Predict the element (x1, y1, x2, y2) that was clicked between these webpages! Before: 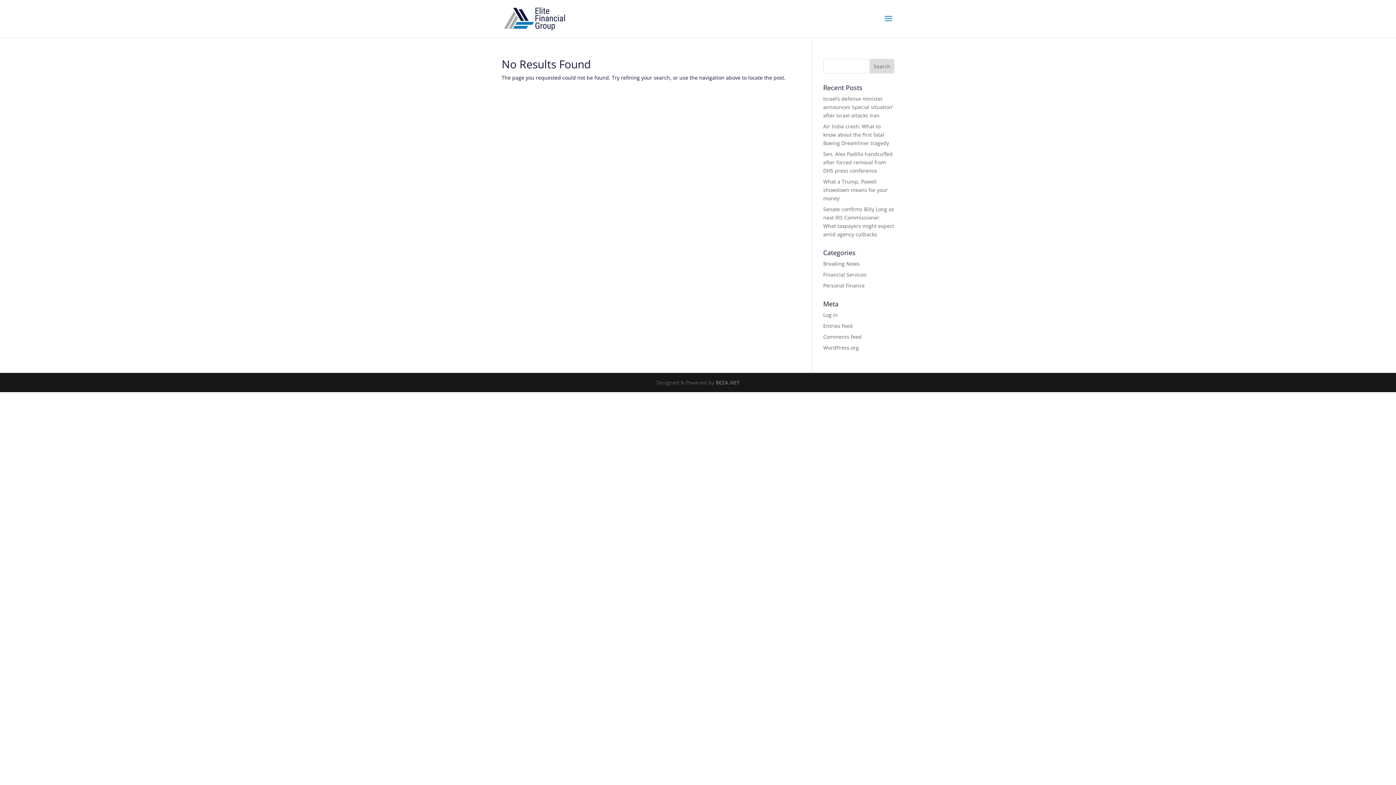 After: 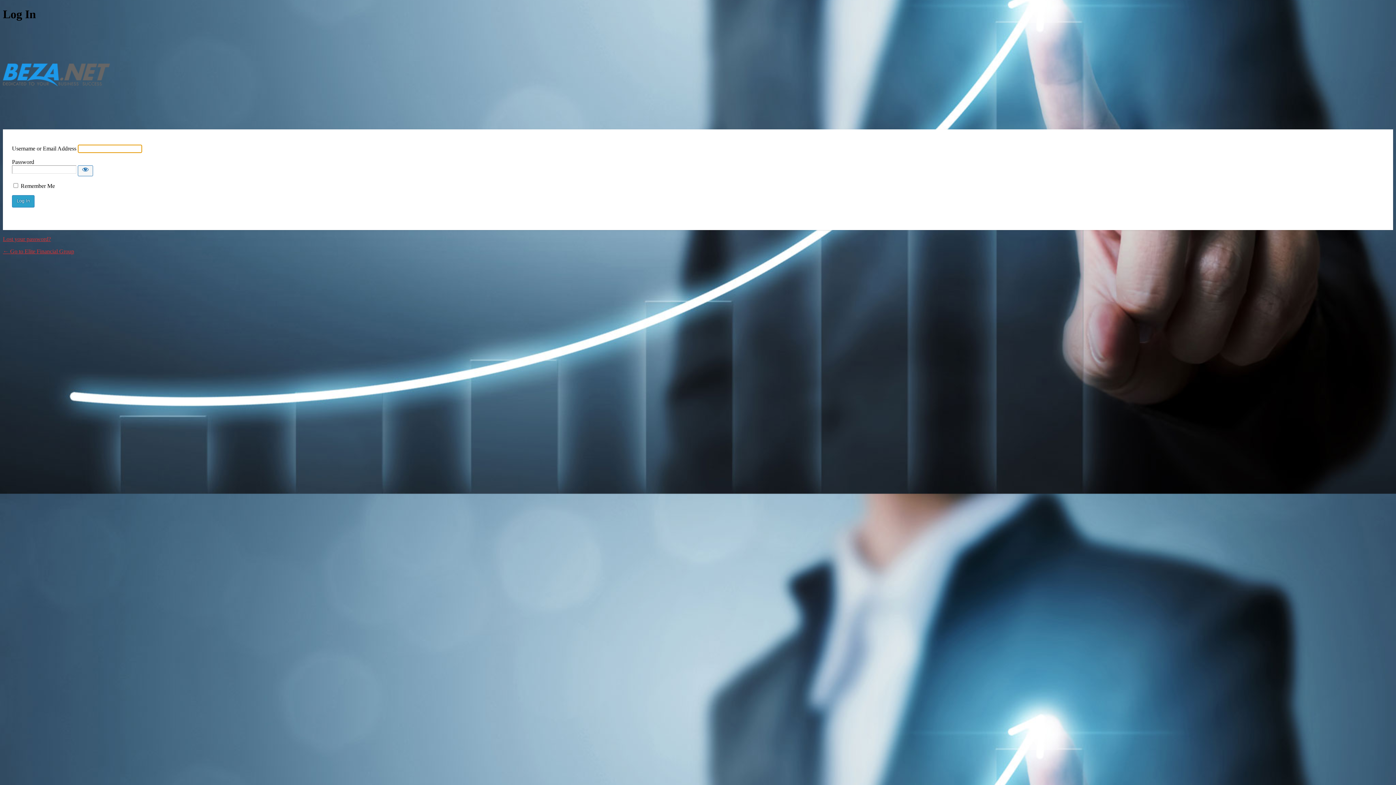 Action: bbox: (823, 311, 838, 318) label: Log in